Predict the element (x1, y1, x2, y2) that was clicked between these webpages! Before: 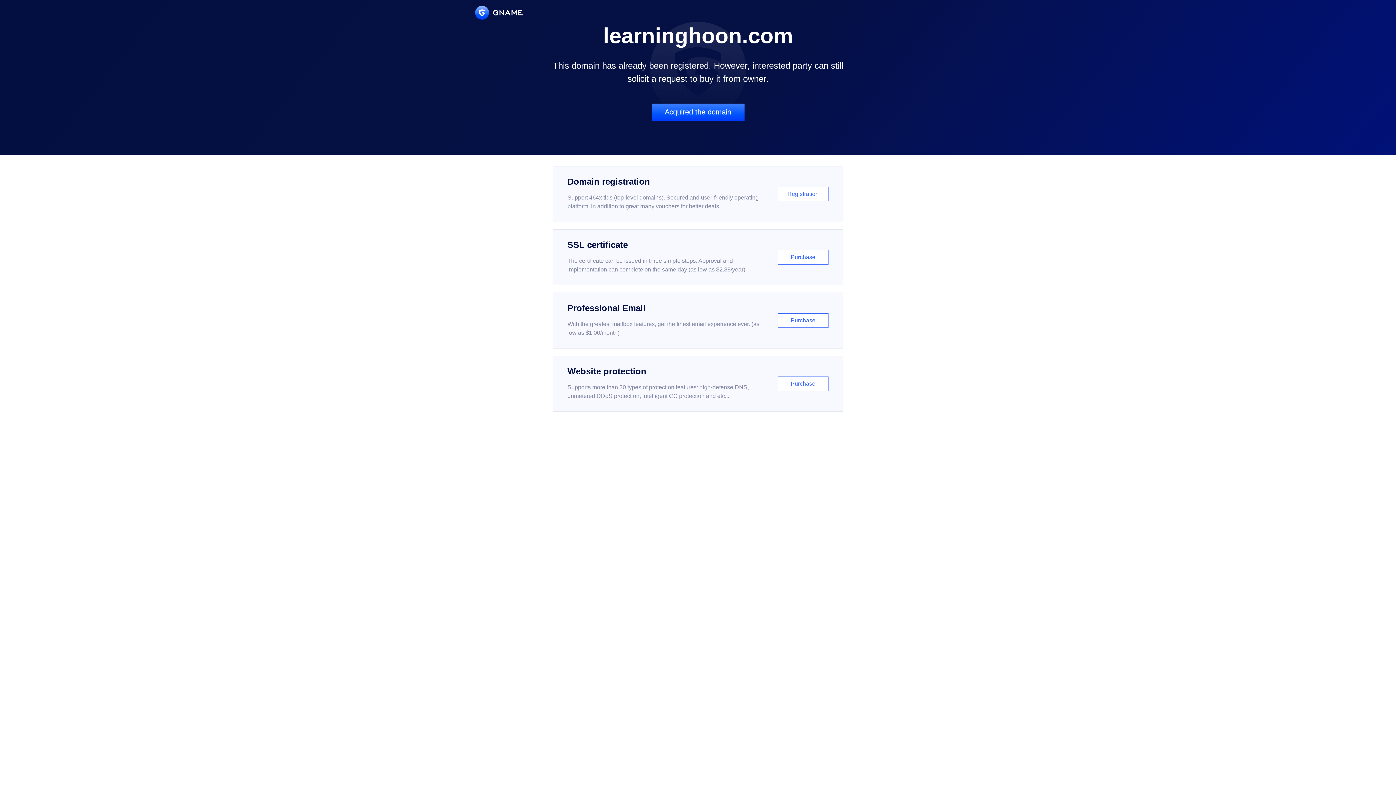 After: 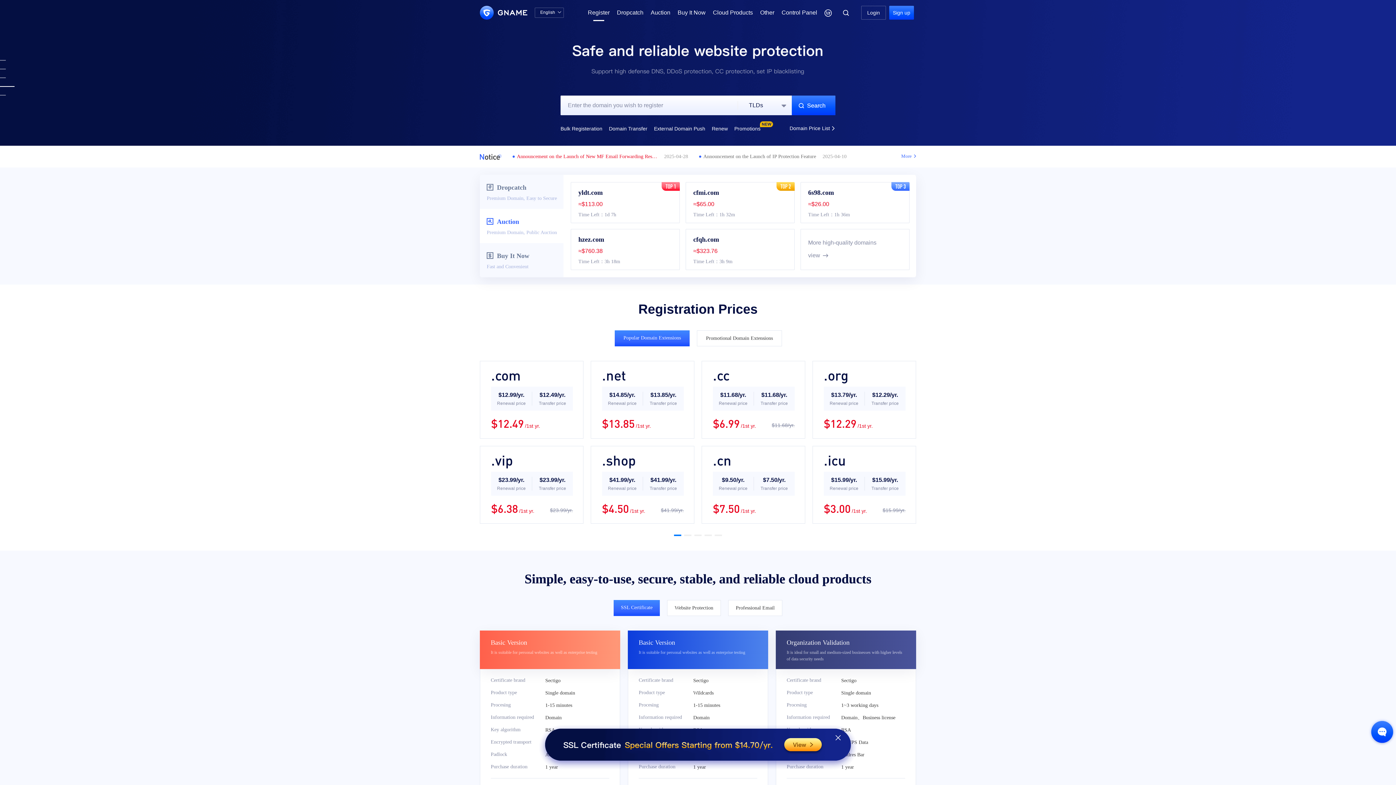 Action: bbox: (552, 166, 843, 222) label: Domain registration

Support 464x tlds (top-level domains). Secured and user-friendly operating platform, in addition to great many vouchers for better deals.

Registration